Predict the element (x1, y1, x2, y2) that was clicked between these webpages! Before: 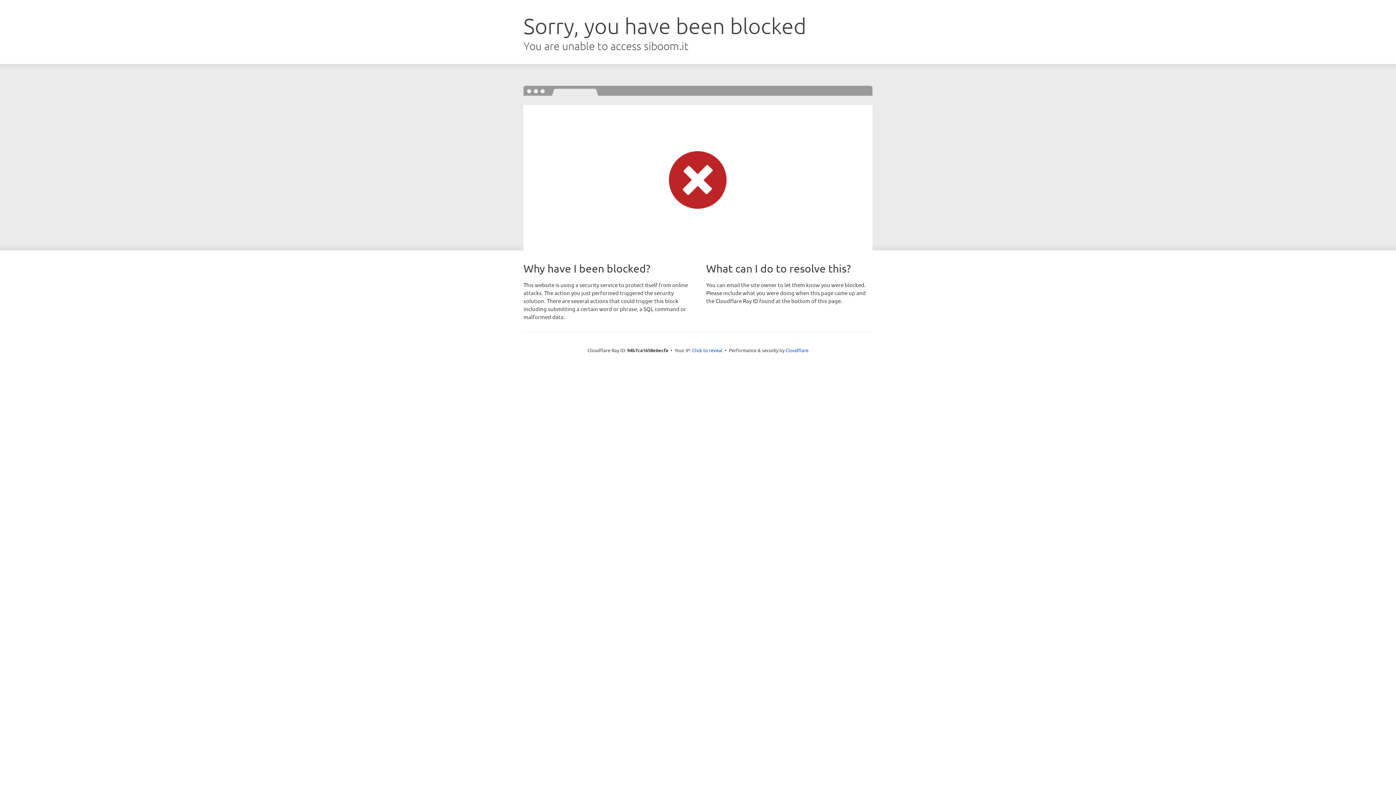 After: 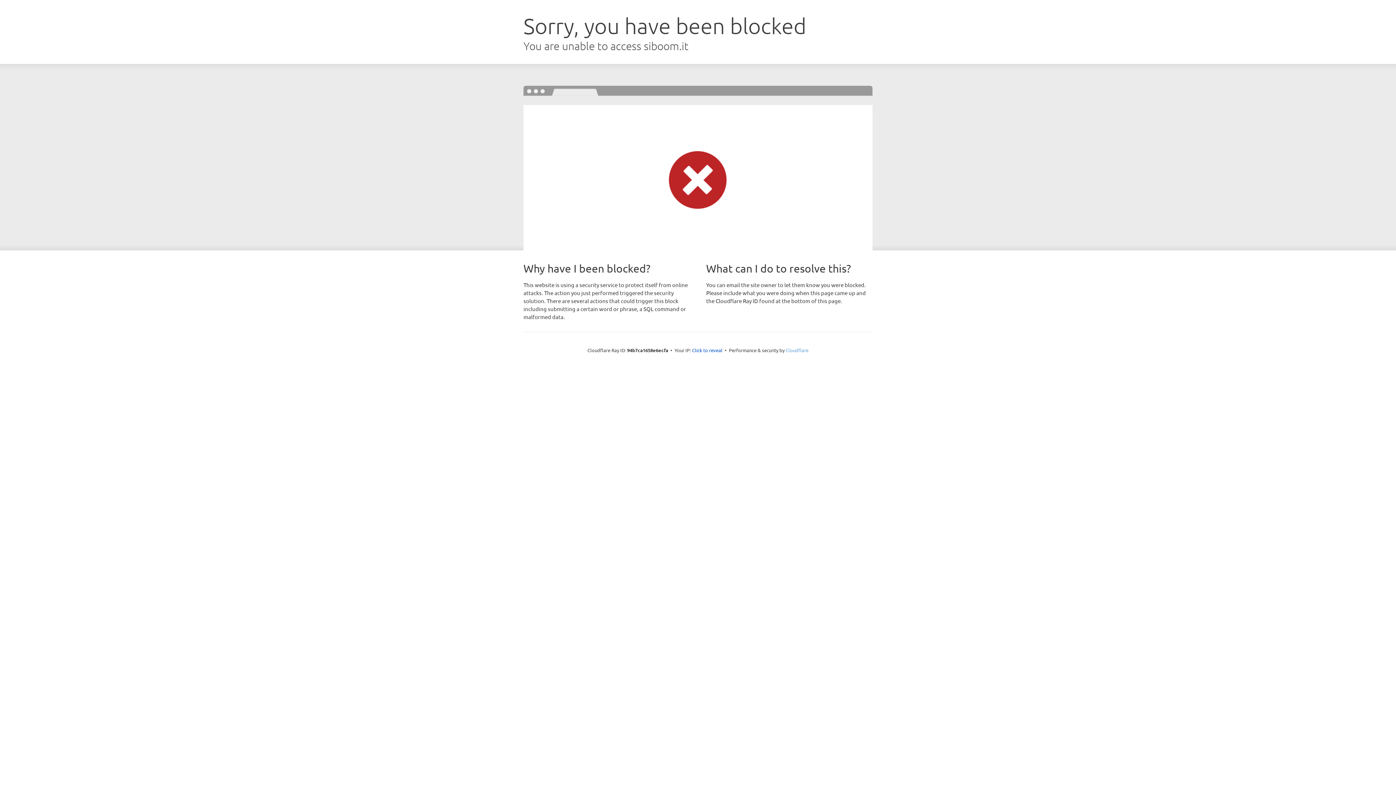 Action: bbox: (785, 347, 808, 353) label: Cloudflare